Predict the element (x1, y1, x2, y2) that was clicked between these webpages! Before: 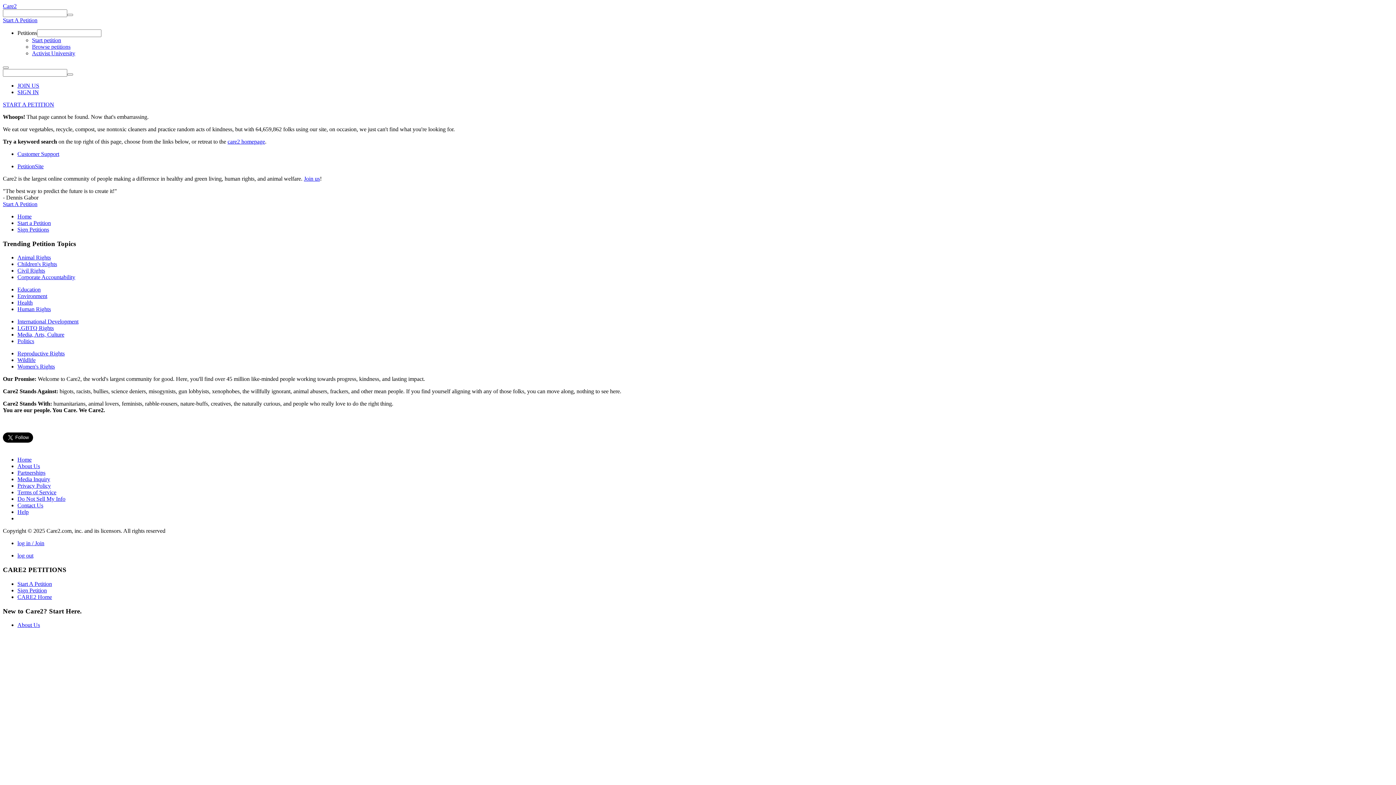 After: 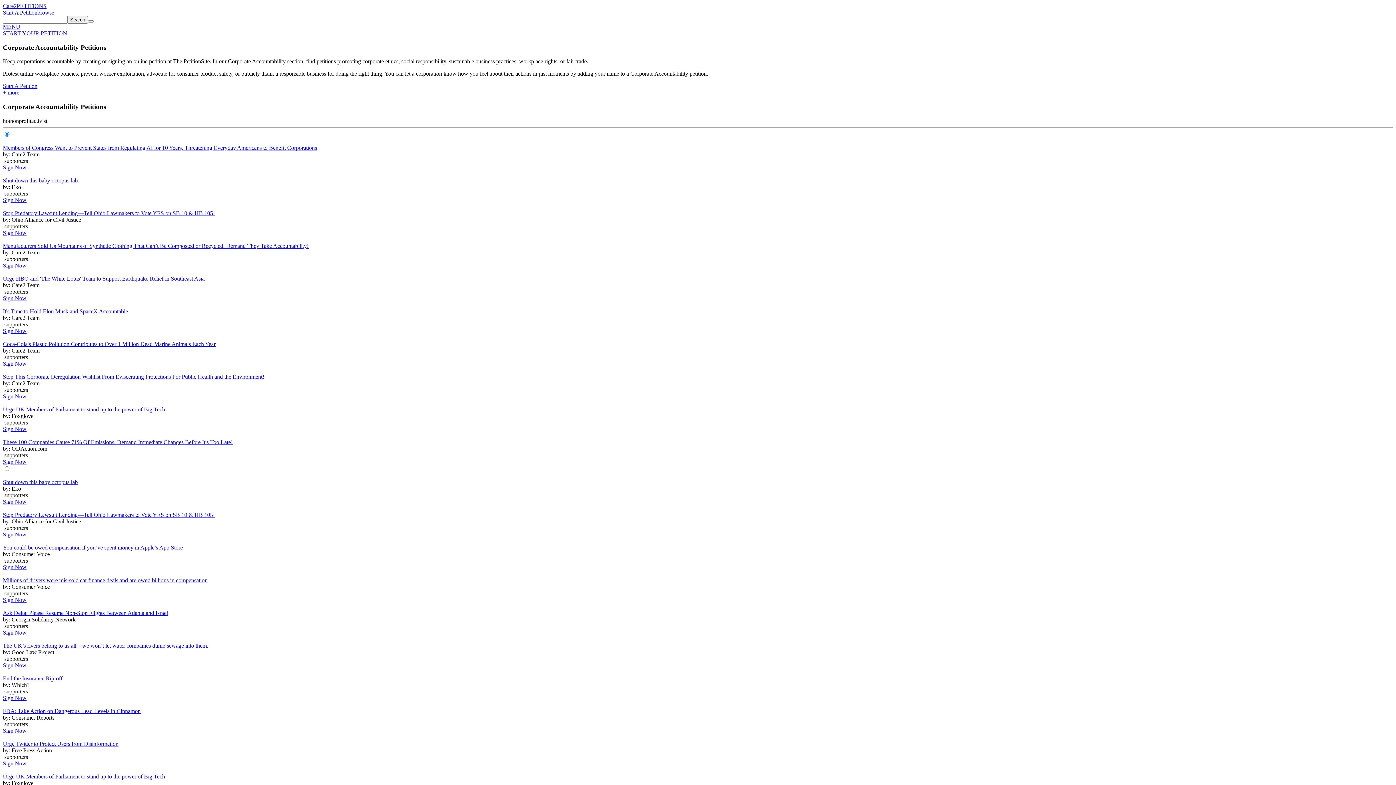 Action: label: Corporate Accountability bbox: (17, 274, 75, 280)